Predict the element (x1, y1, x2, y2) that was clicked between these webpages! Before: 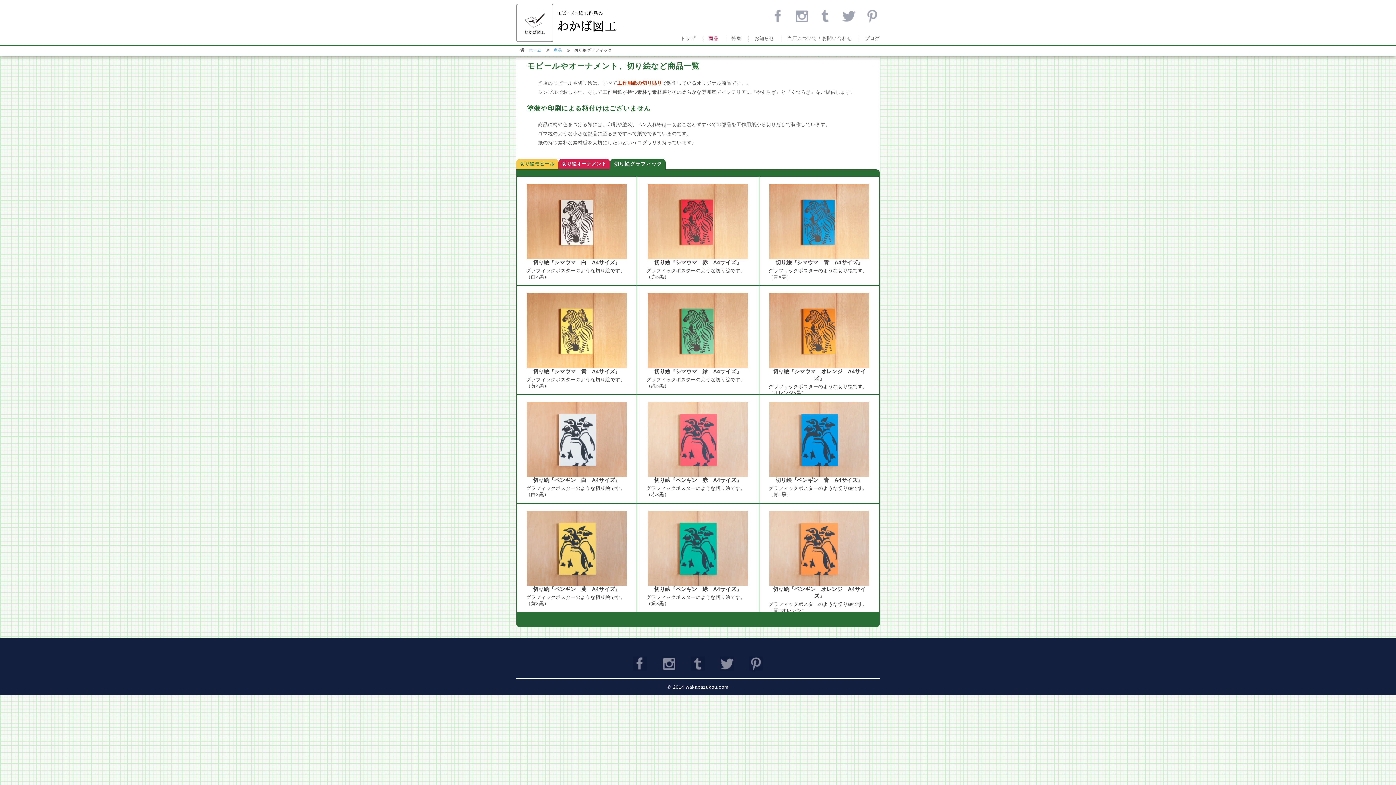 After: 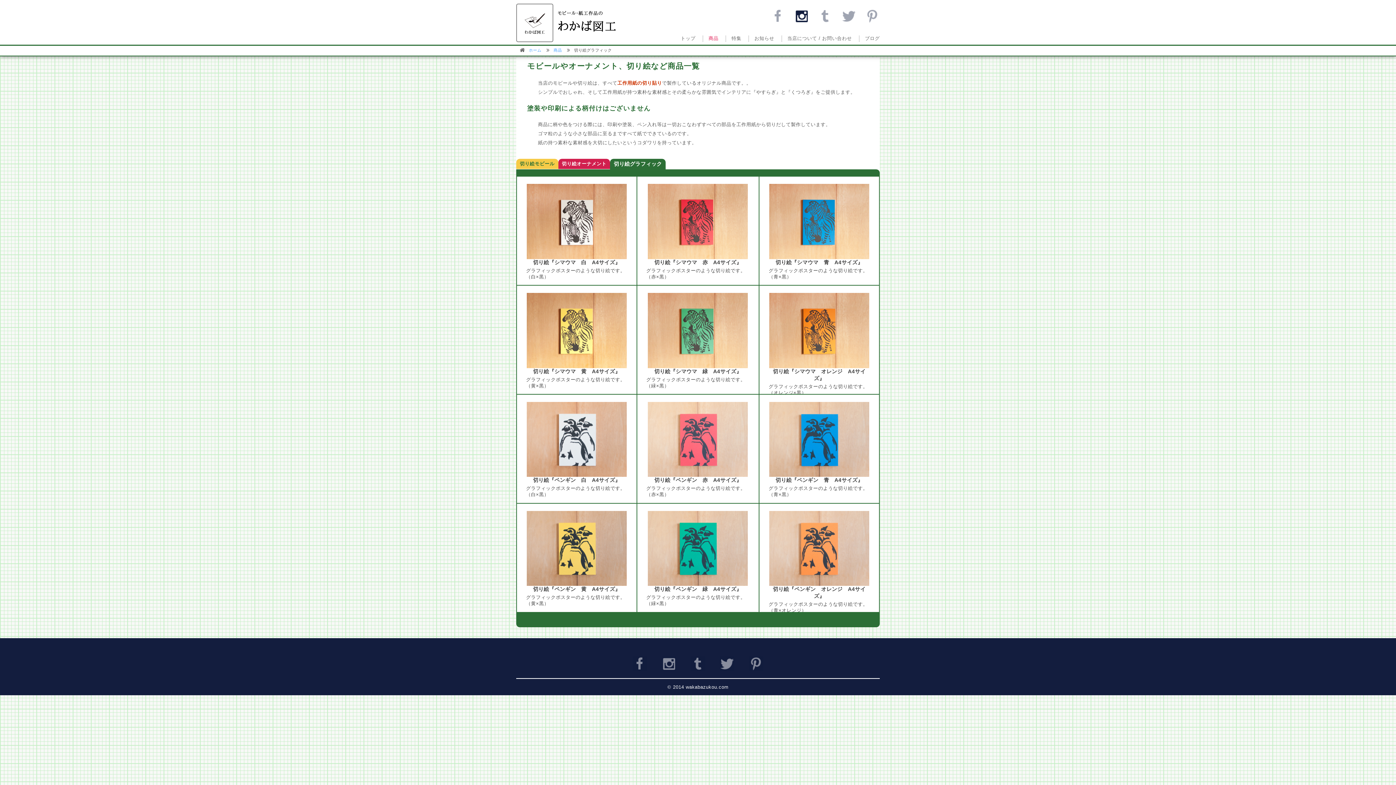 Action: bbox: (794, 8, 809, 23)